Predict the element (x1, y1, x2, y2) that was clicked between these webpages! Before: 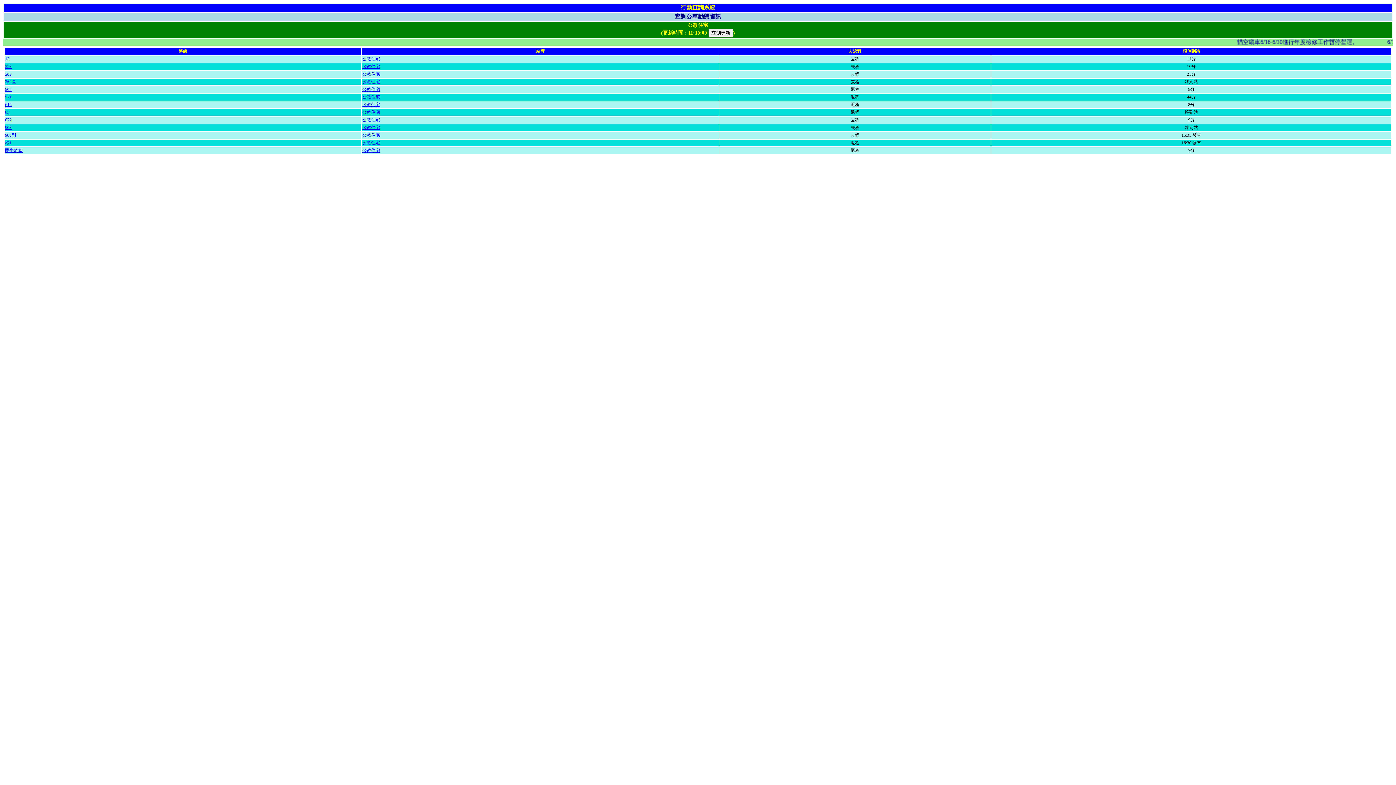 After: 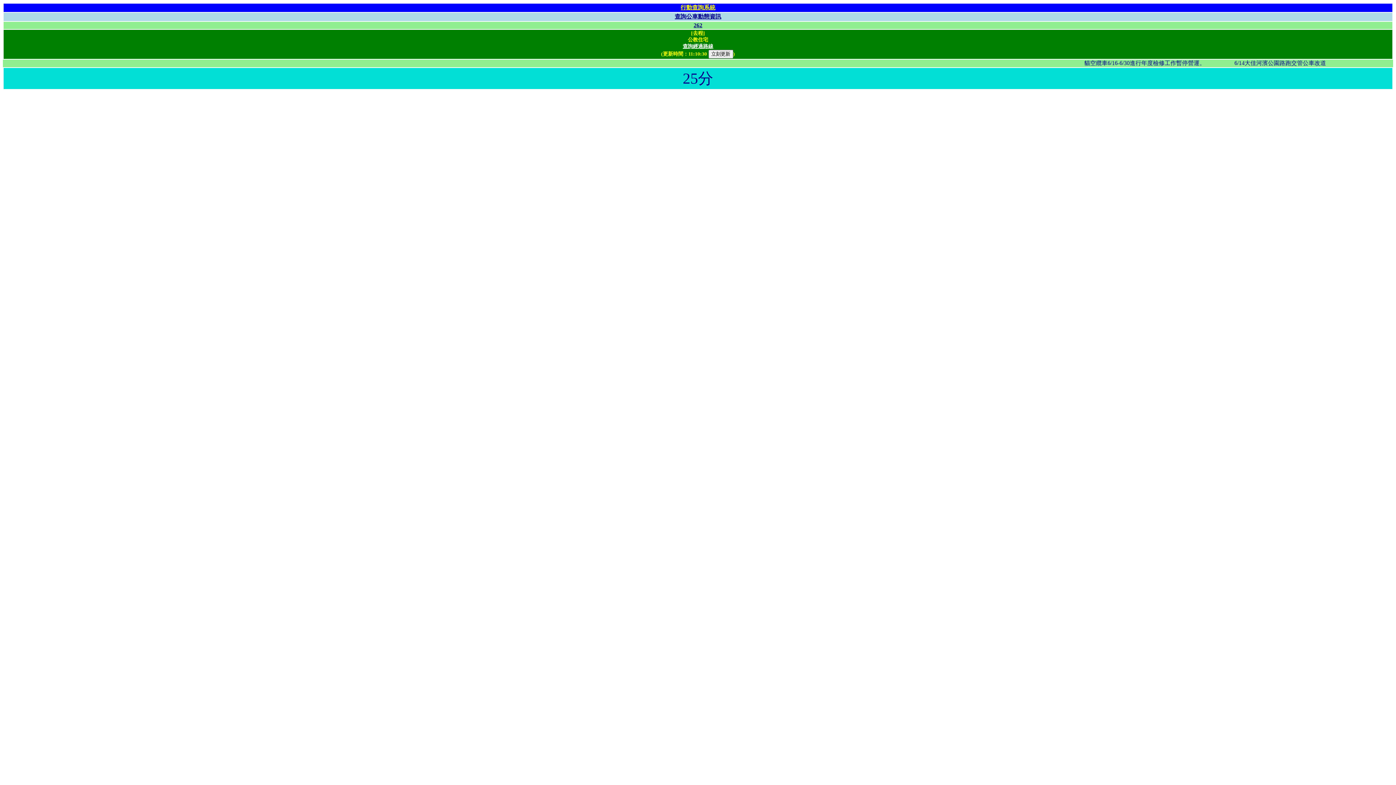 Action: label: 公教住宅 bbox: (362, 71, 380, 76)